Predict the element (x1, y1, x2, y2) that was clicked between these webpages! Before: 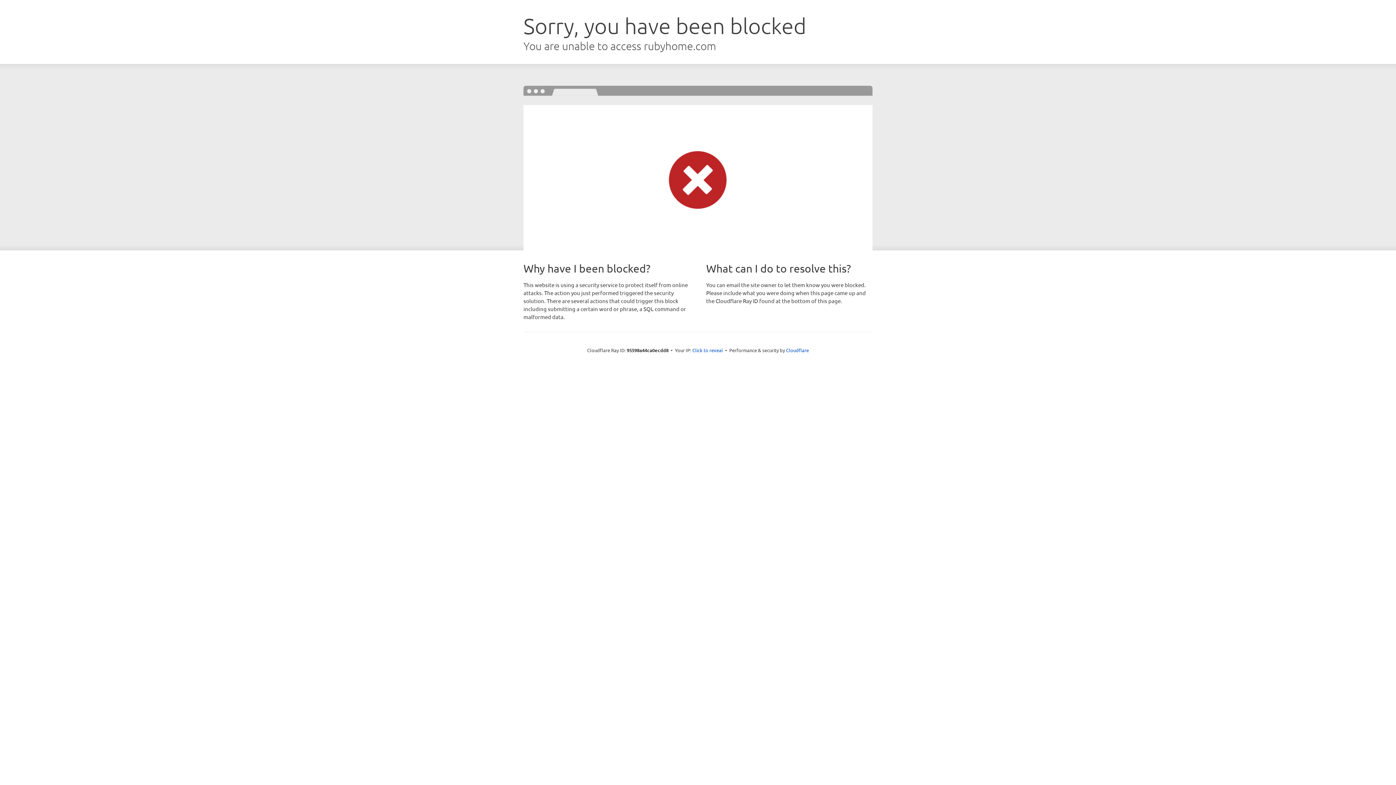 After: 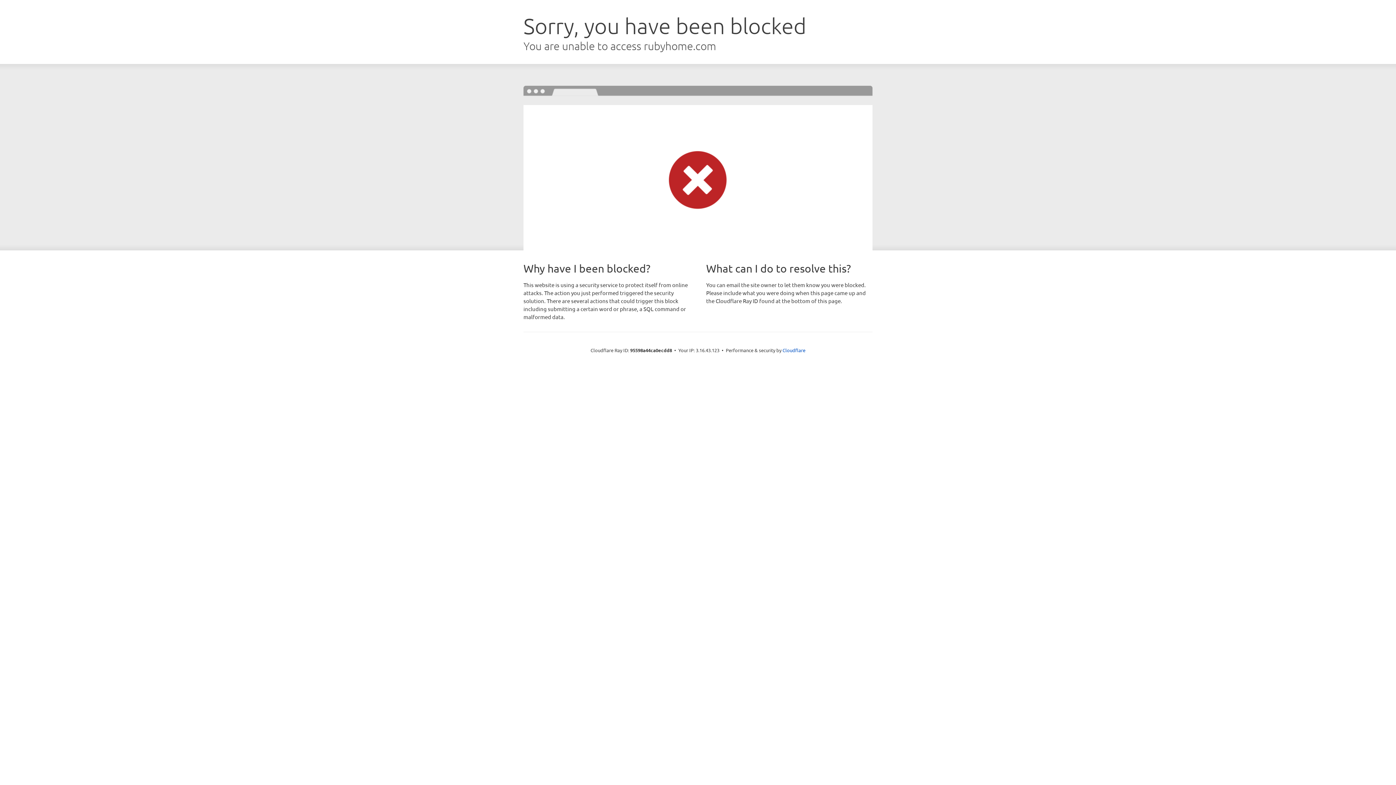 Action: label: Click to reveal bbox: (692, 346, 723, 353)